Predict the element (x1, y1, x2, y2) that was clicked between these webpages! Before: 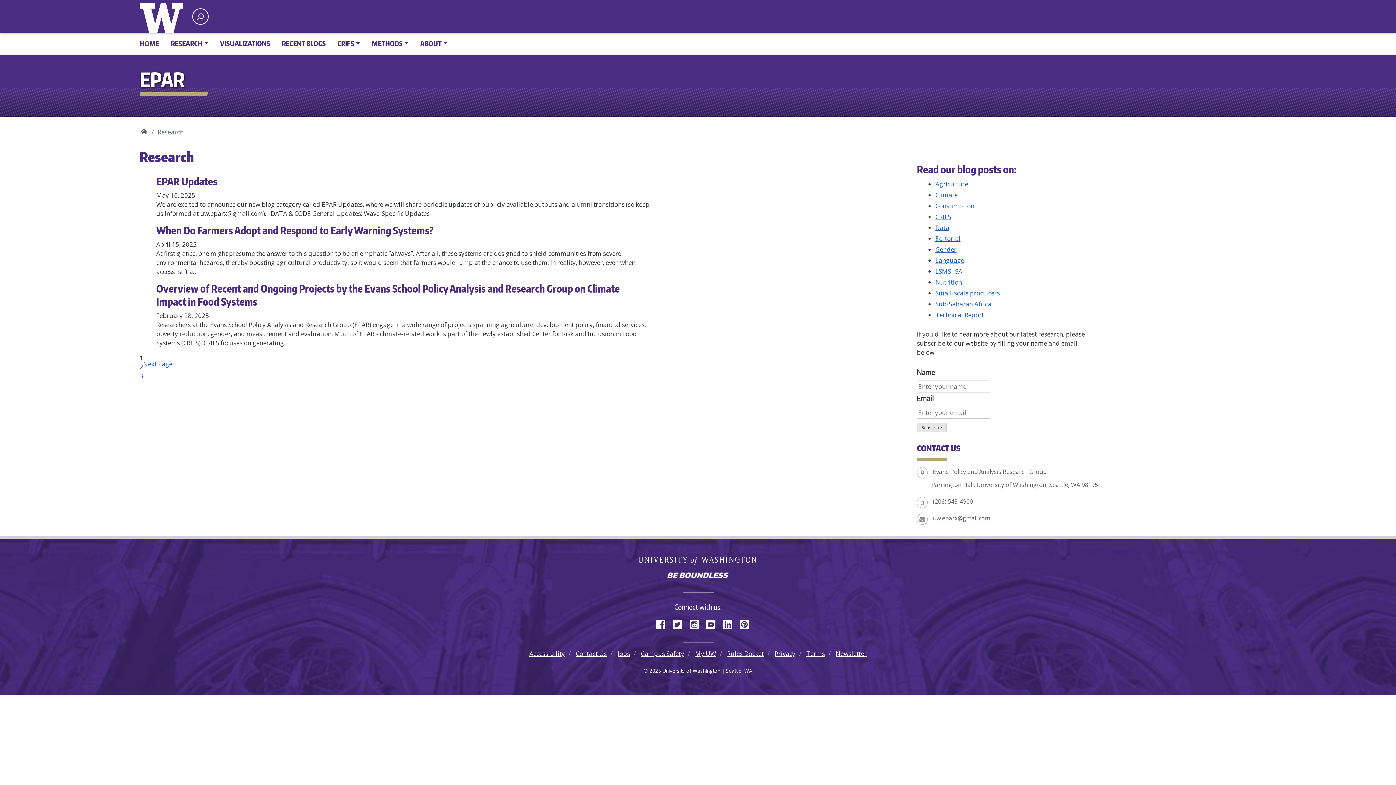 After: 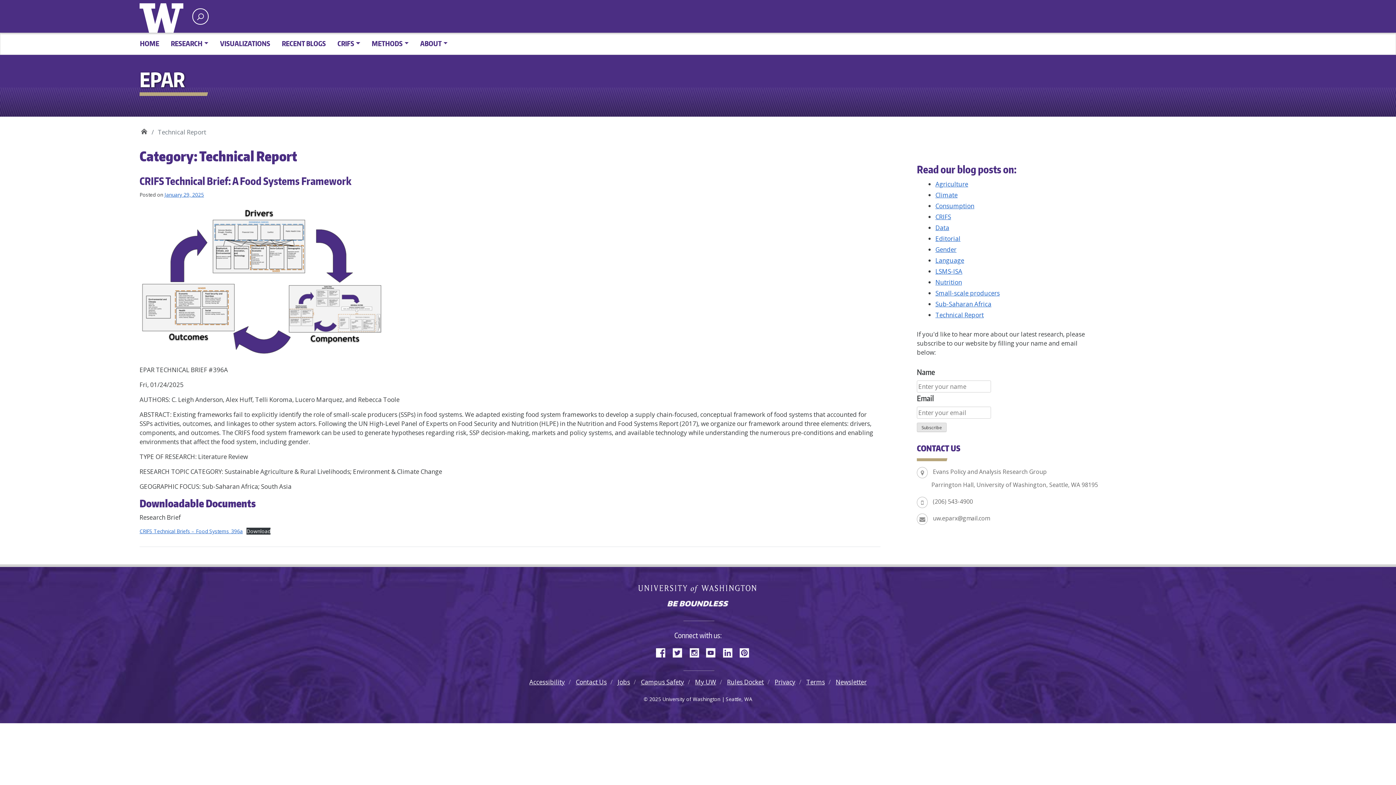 Action: label: Technical Report bbox: (935, 310, 984, 319)